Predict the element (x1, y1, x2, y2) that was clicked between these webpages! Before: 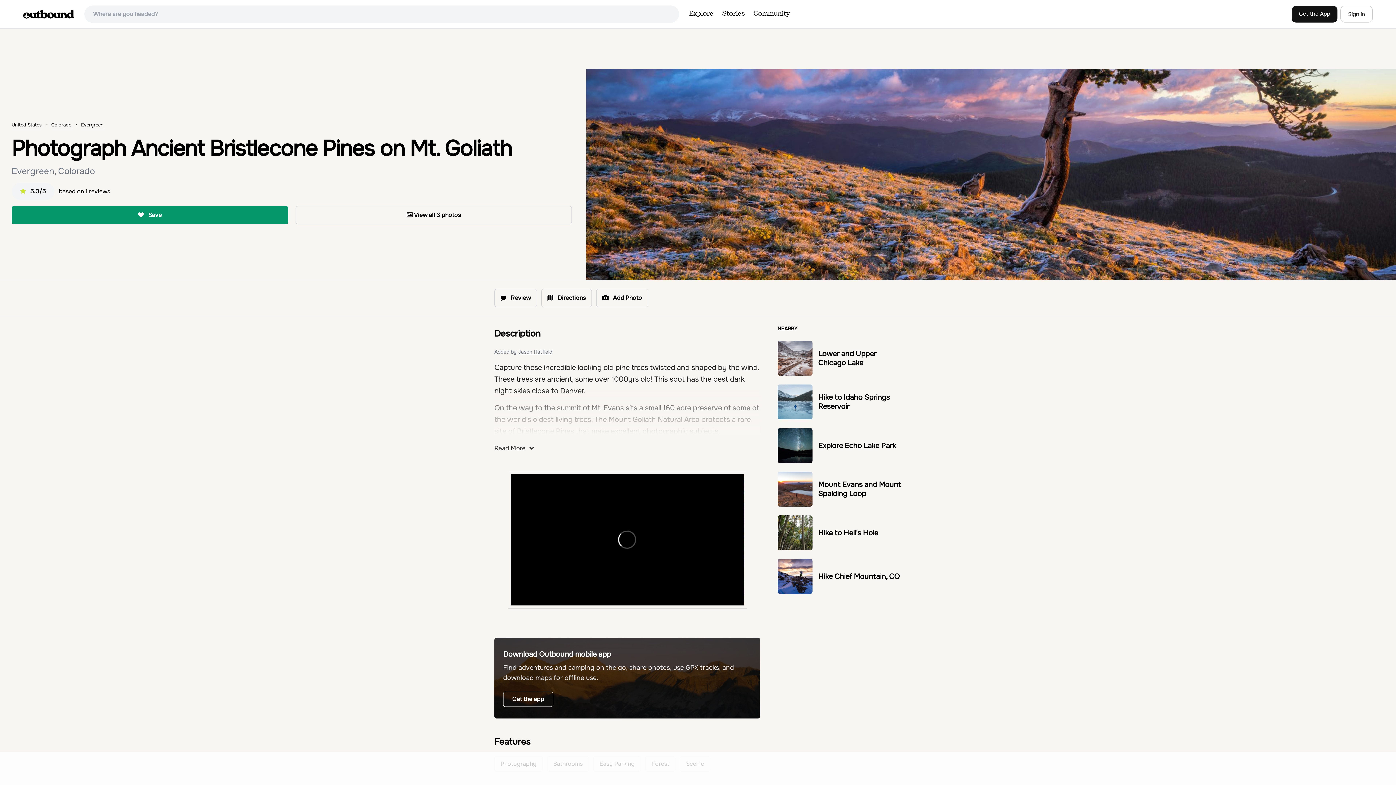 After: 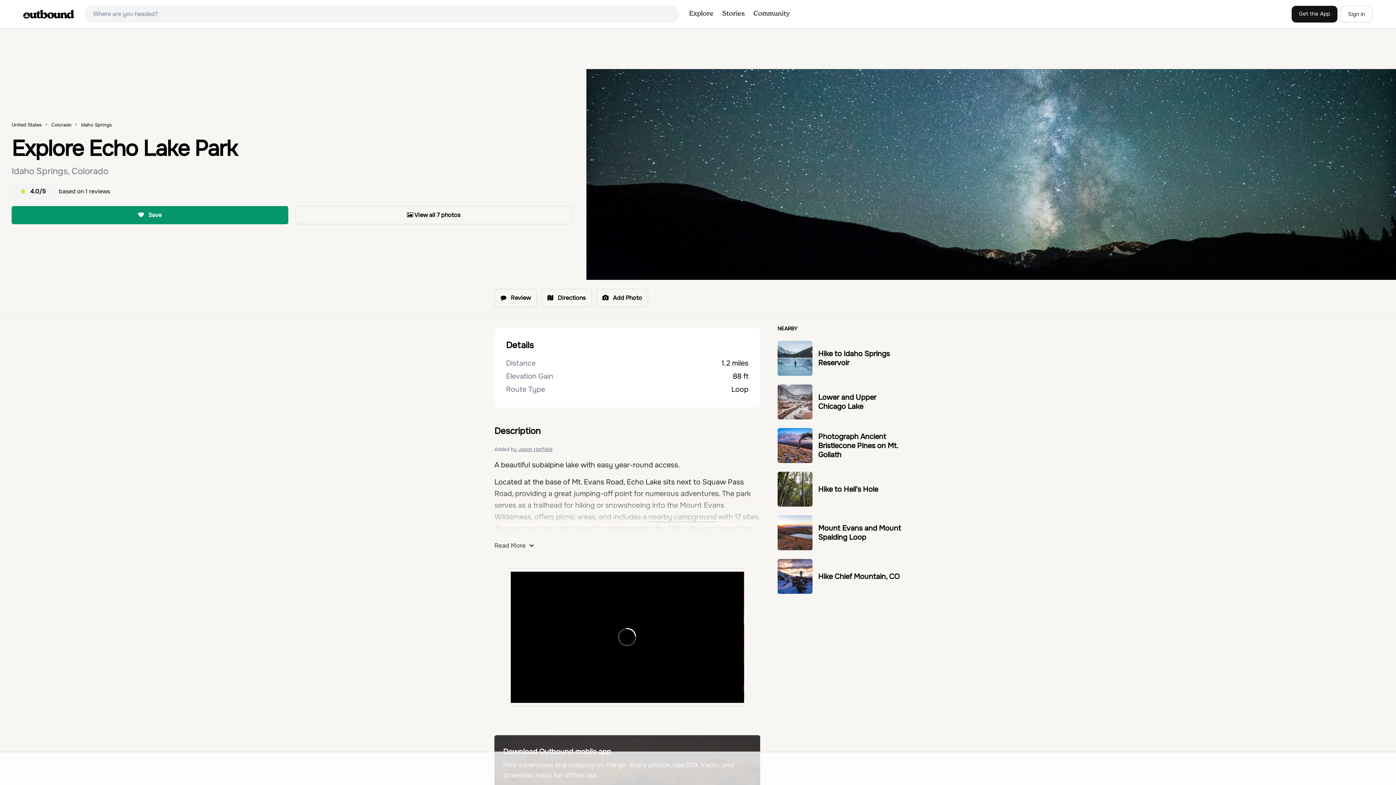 Action: bbox: (818, 441, 896, 450) label: Explore Echo Lake Park